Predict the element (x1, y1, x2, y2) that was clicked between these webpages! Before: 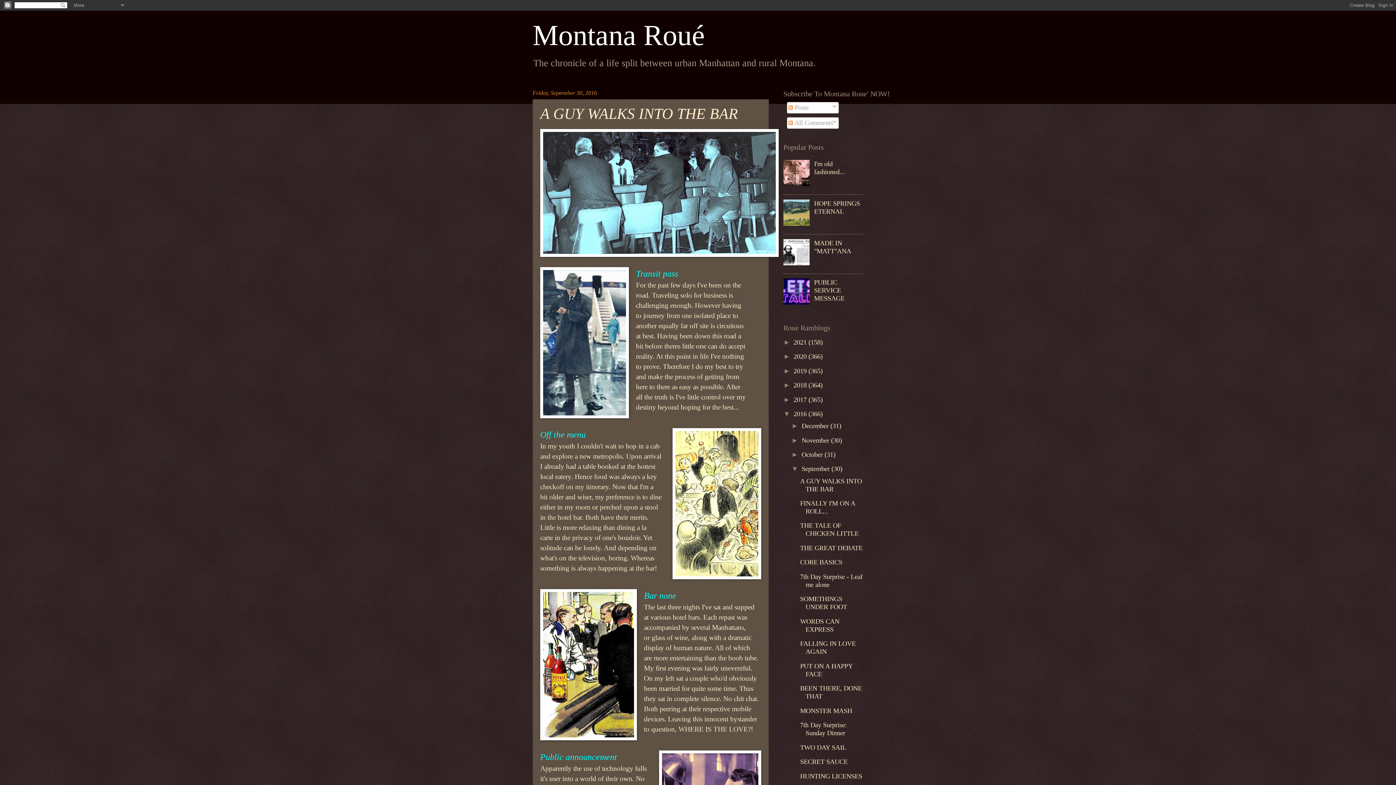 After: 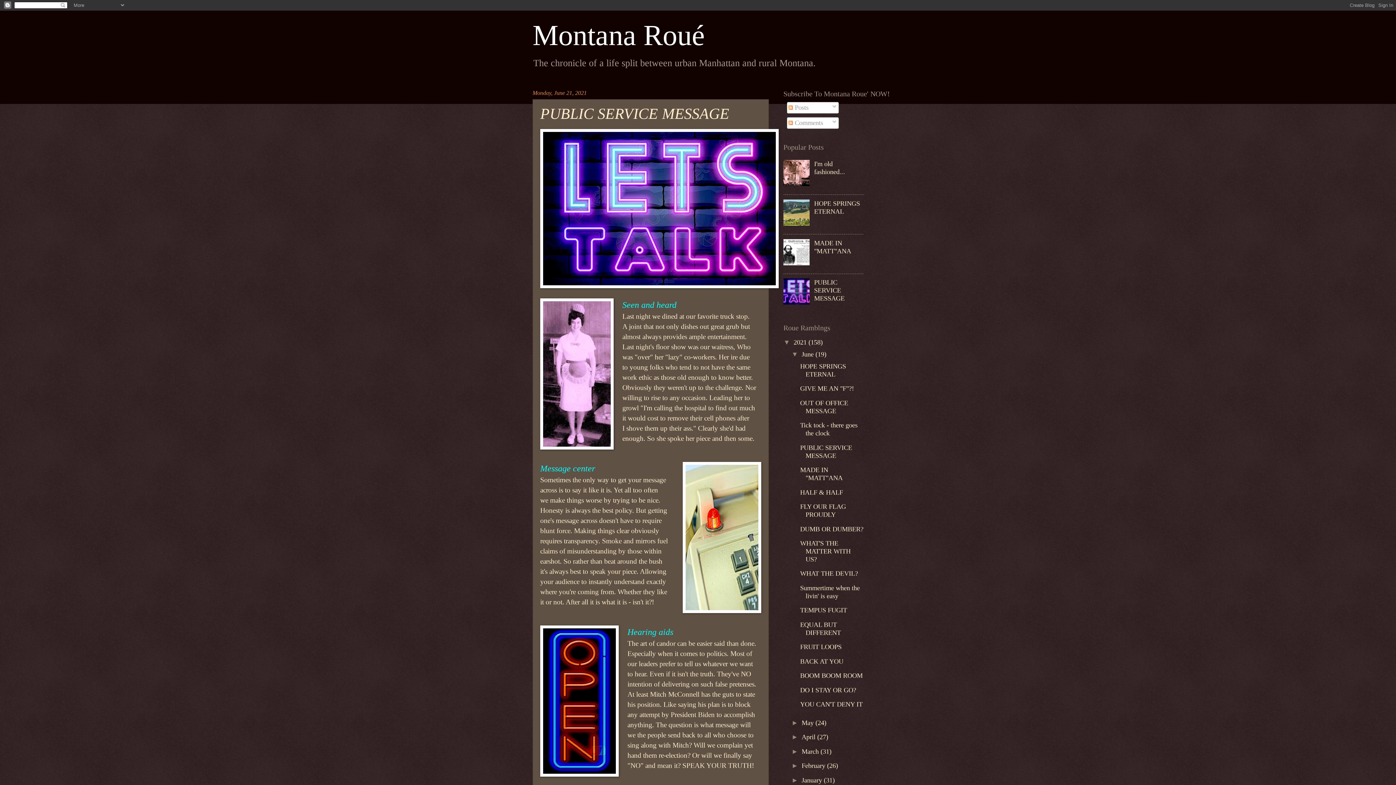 Action: label: PUBLIC SERVICE MESSAGE bbox: (814, 279, 844, 302)